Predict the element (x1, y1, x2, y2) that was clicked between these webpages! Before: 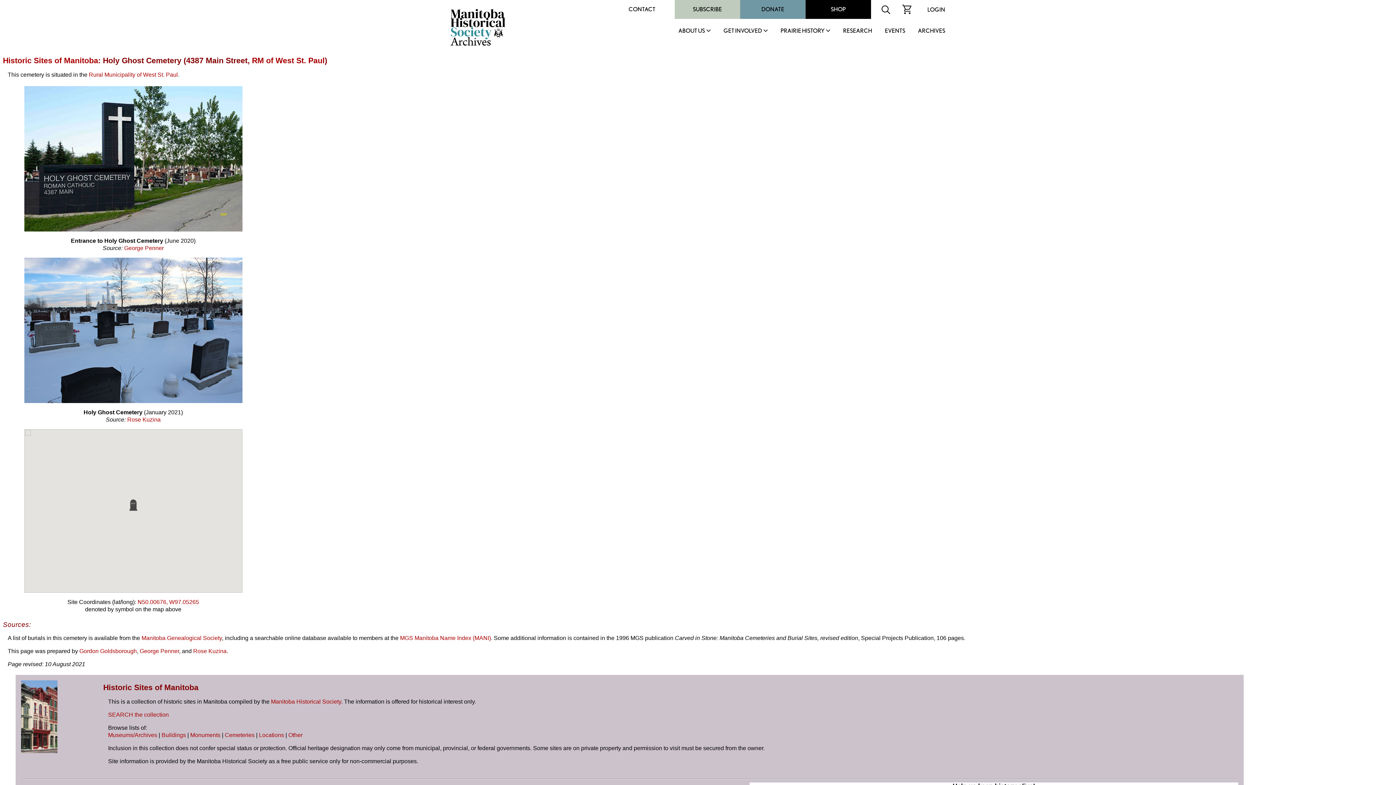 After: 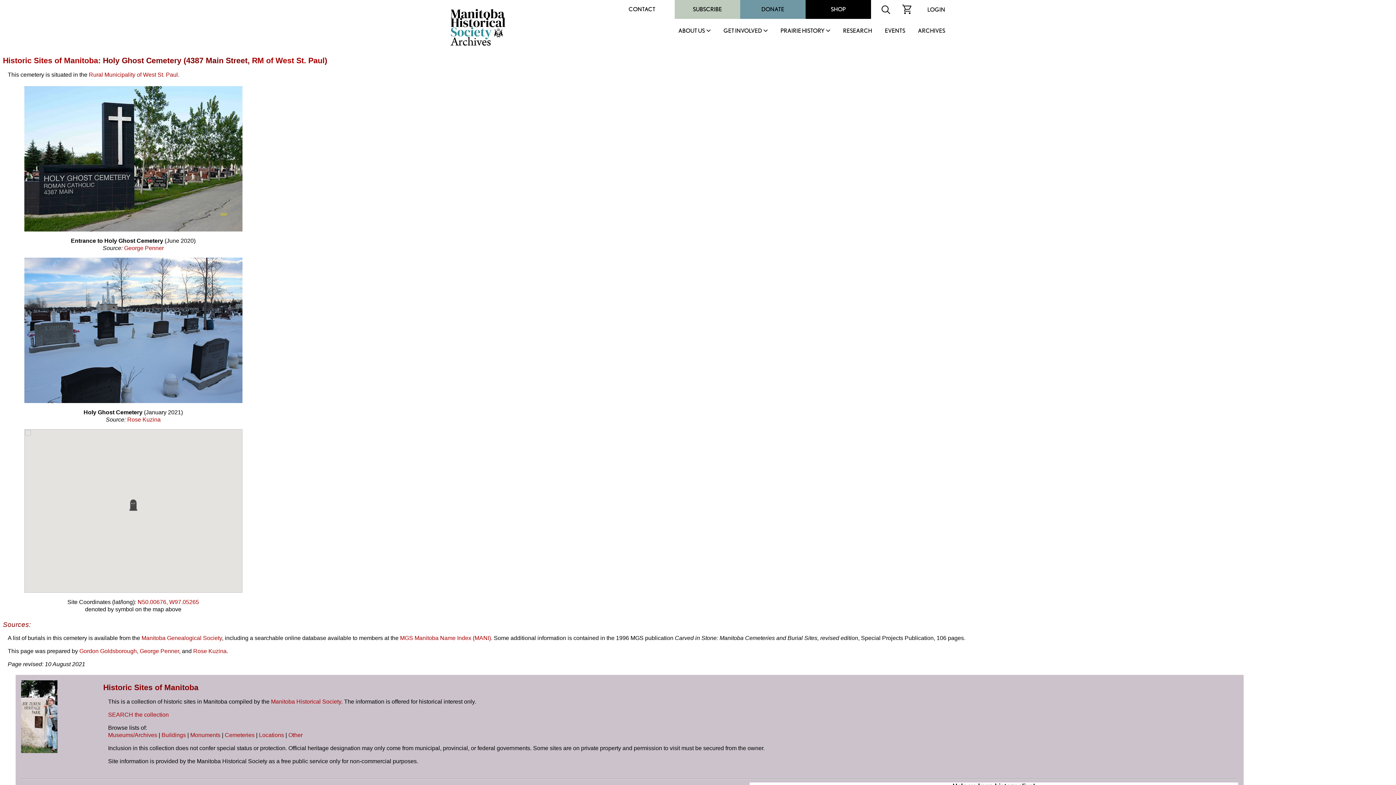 Action: bbox: (768, 41, 830, 48)